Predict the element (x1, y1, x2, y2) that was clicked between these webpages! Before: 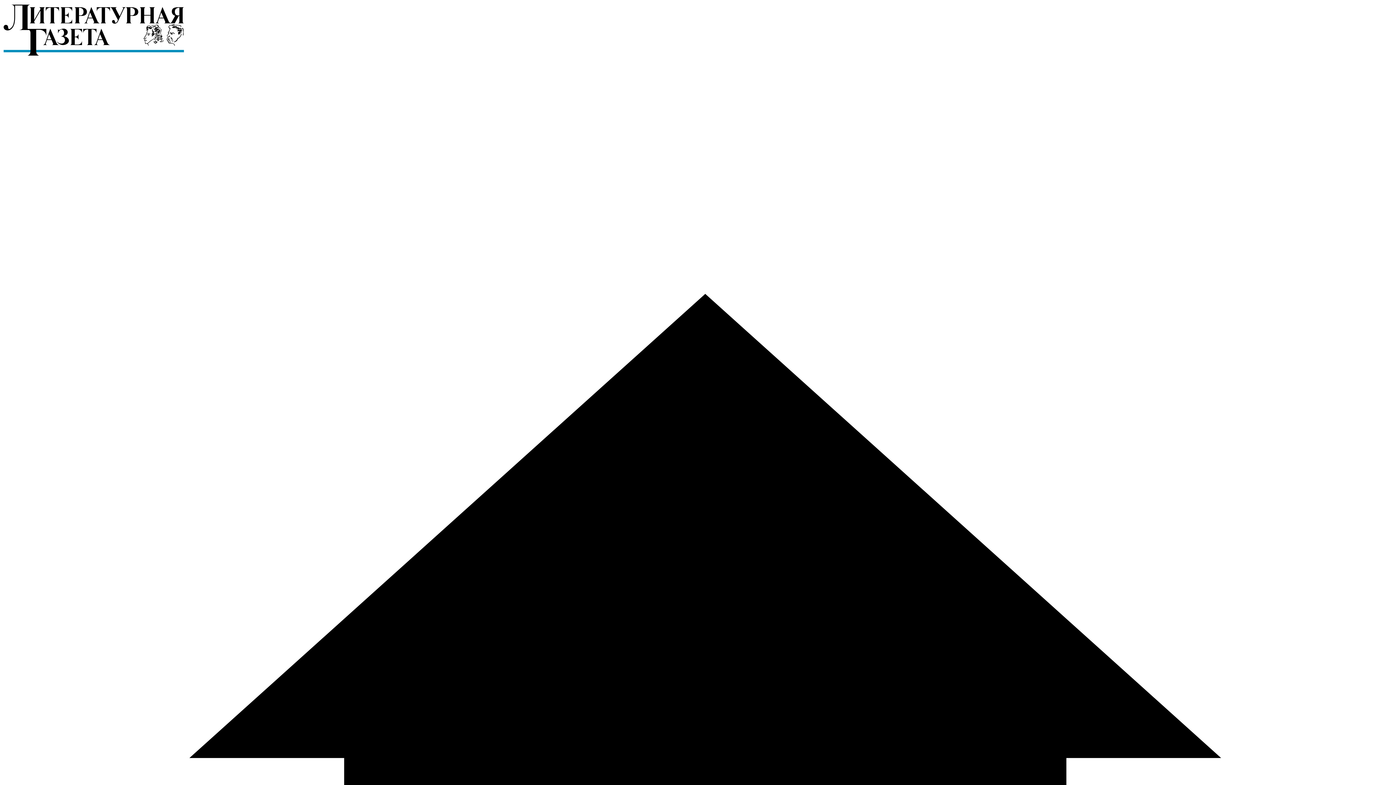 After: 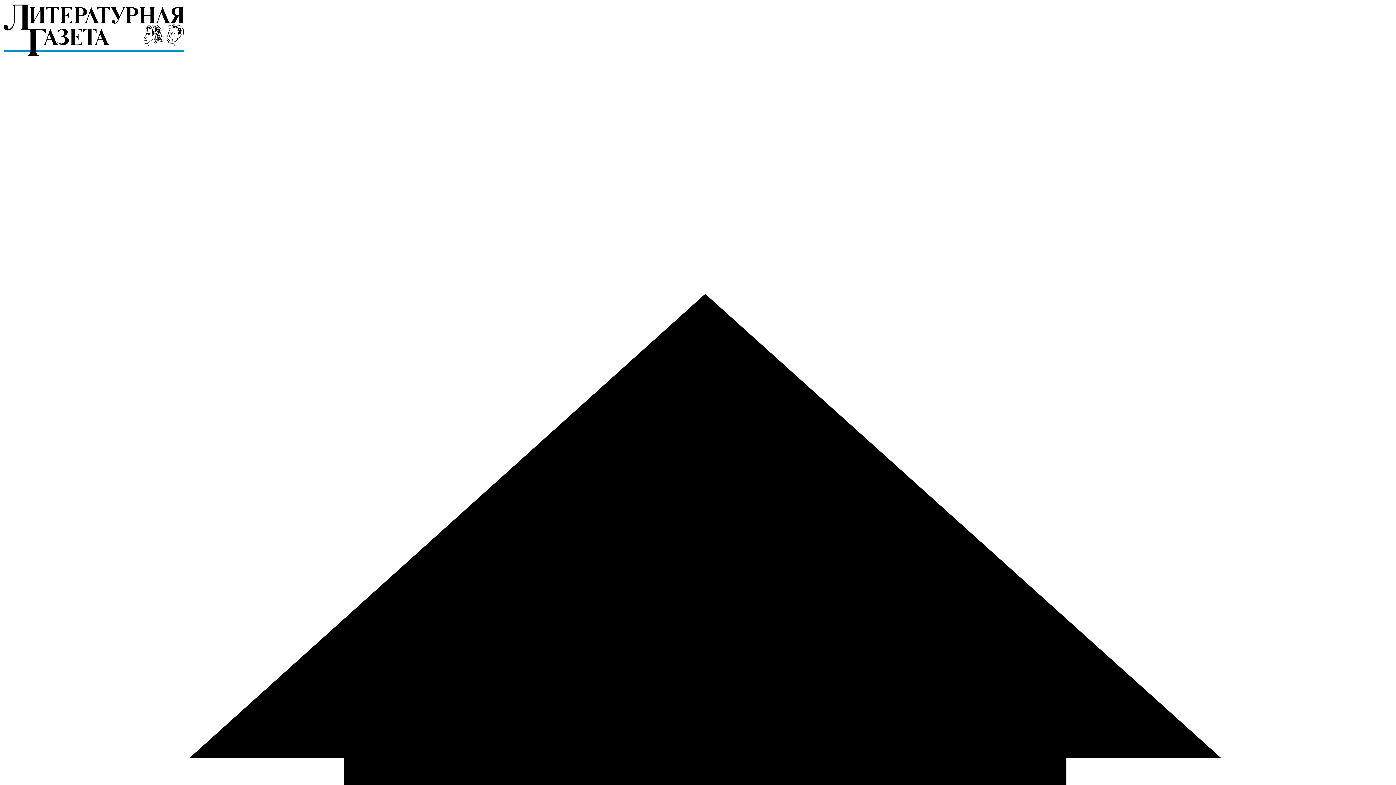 Action: bbox: (2, 52, 184, 58)